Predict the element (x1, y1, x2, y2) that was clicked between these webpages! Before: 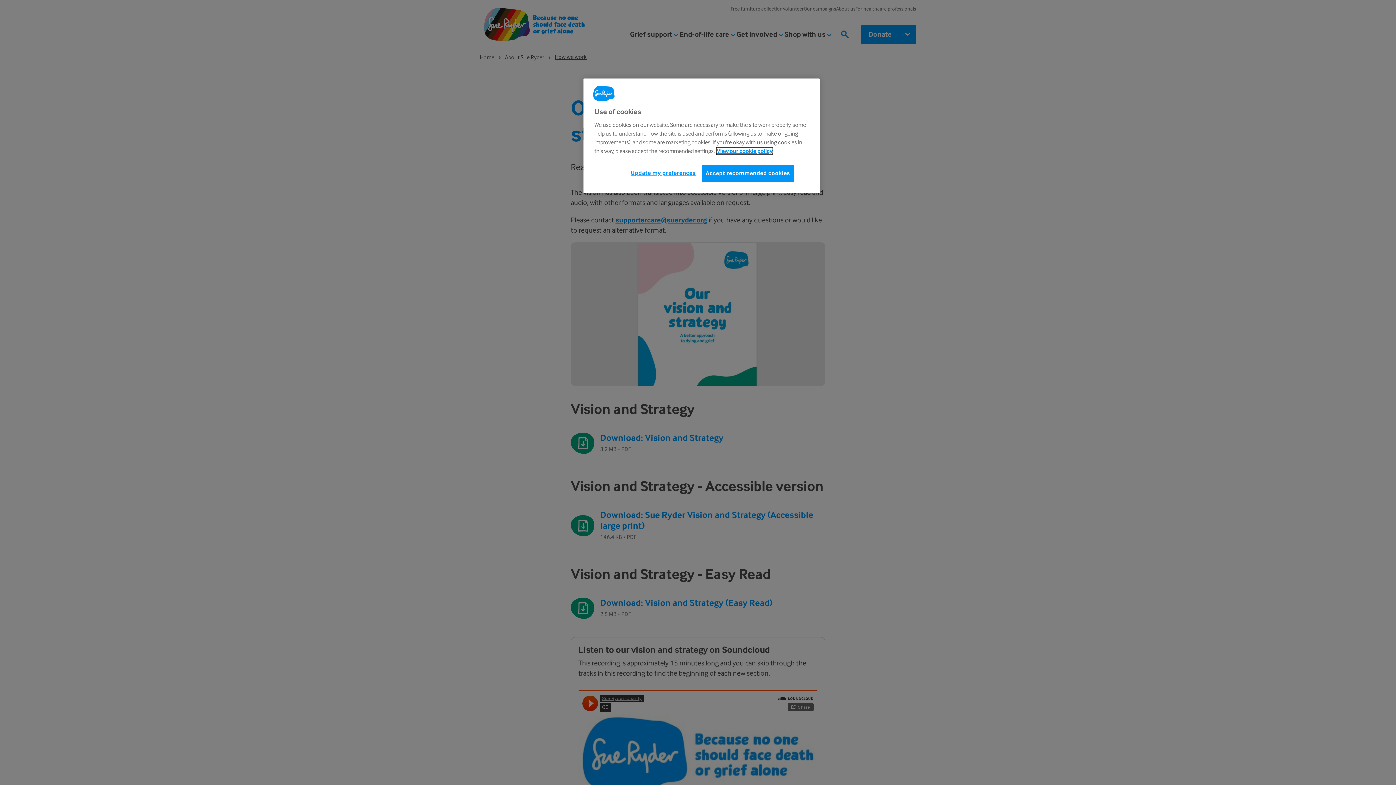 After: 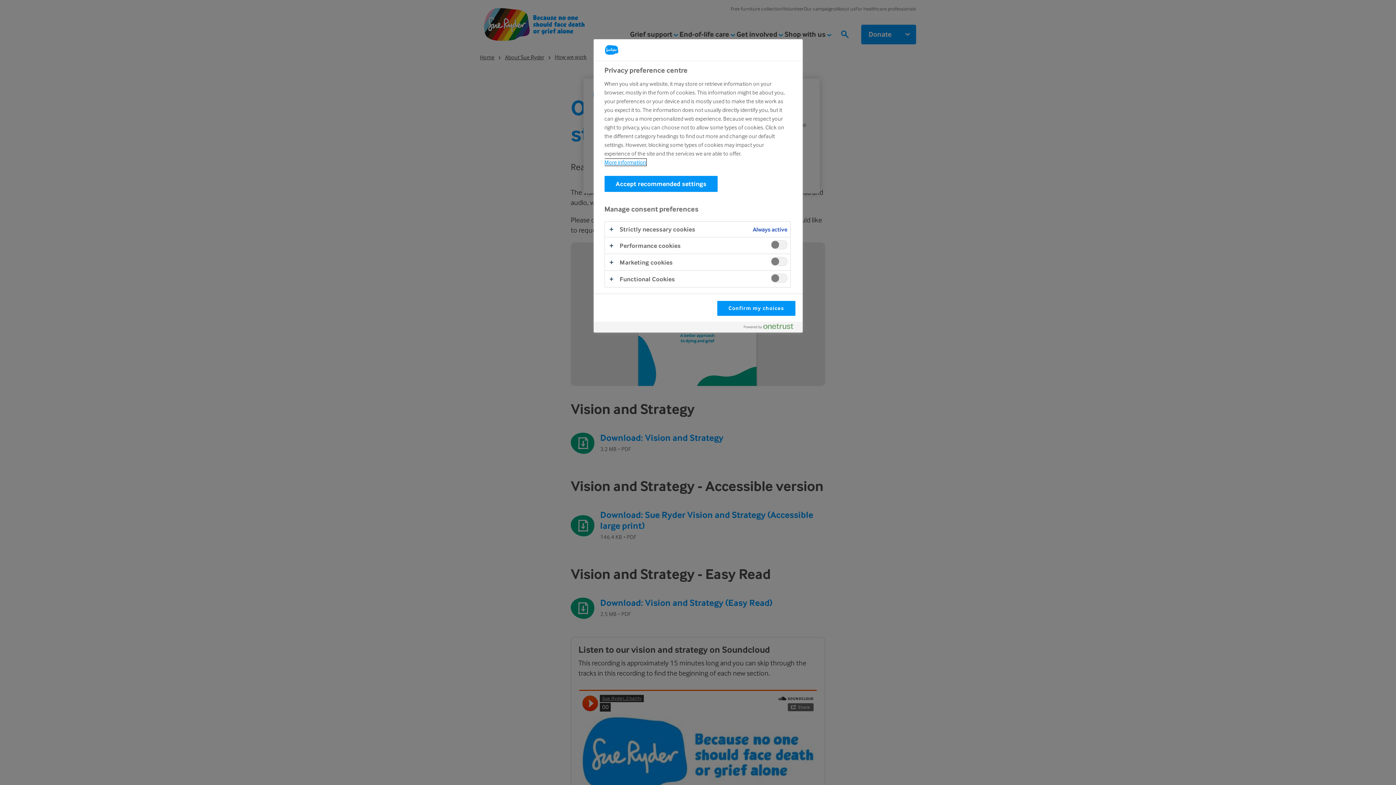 Action: bbox: (630, 164, 695, 181) label: Update my preferences